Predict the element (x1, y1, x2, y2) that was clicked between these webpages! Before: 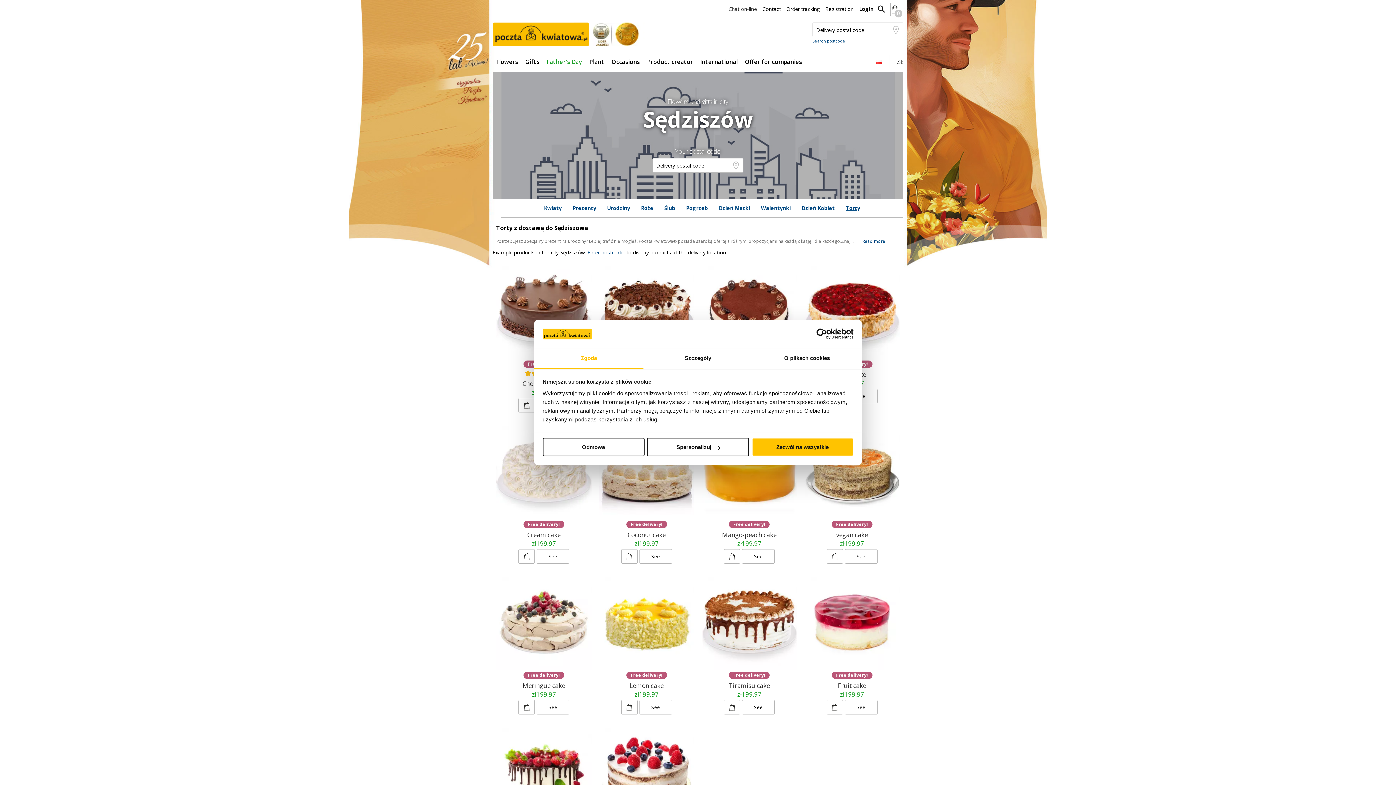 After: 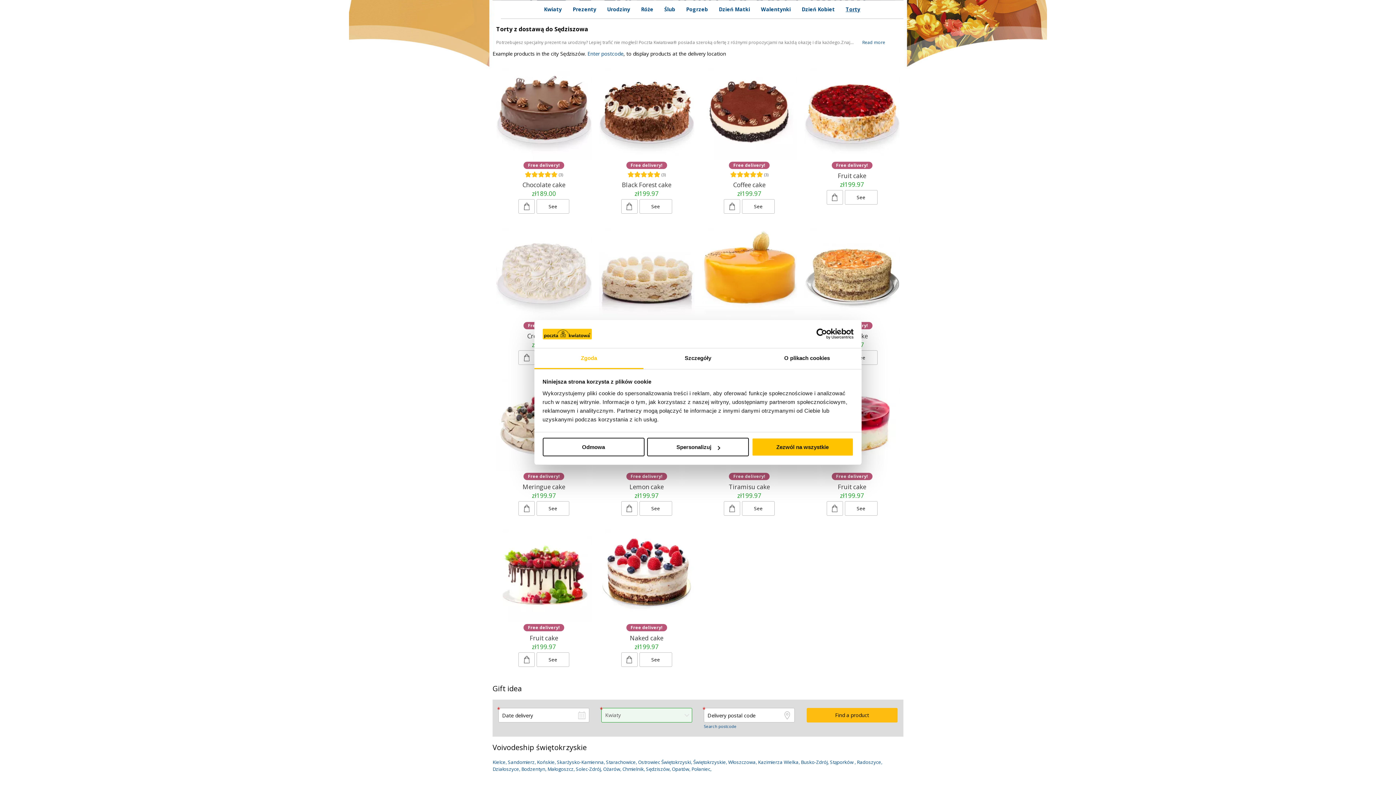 Action: label: Torty bbox: (845, 205, 860, 210)